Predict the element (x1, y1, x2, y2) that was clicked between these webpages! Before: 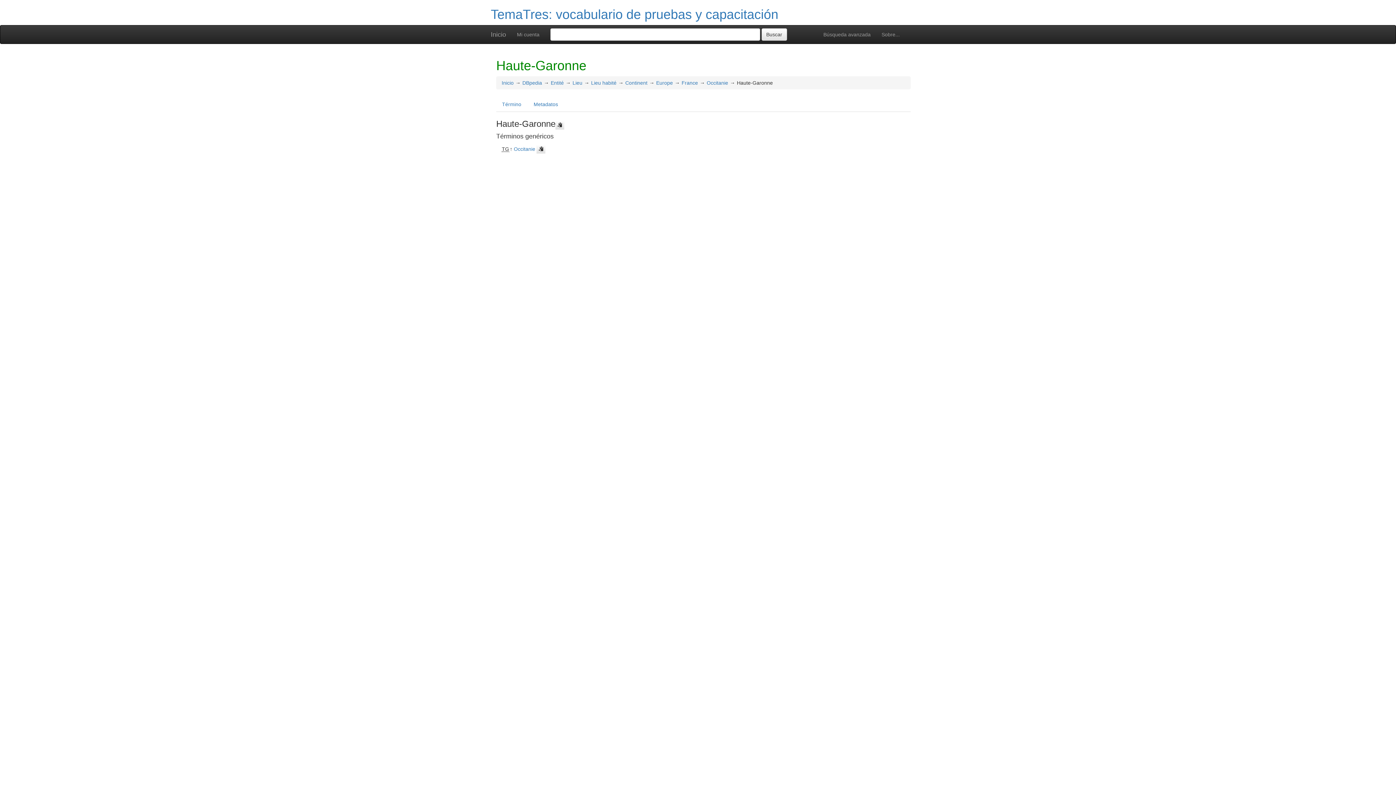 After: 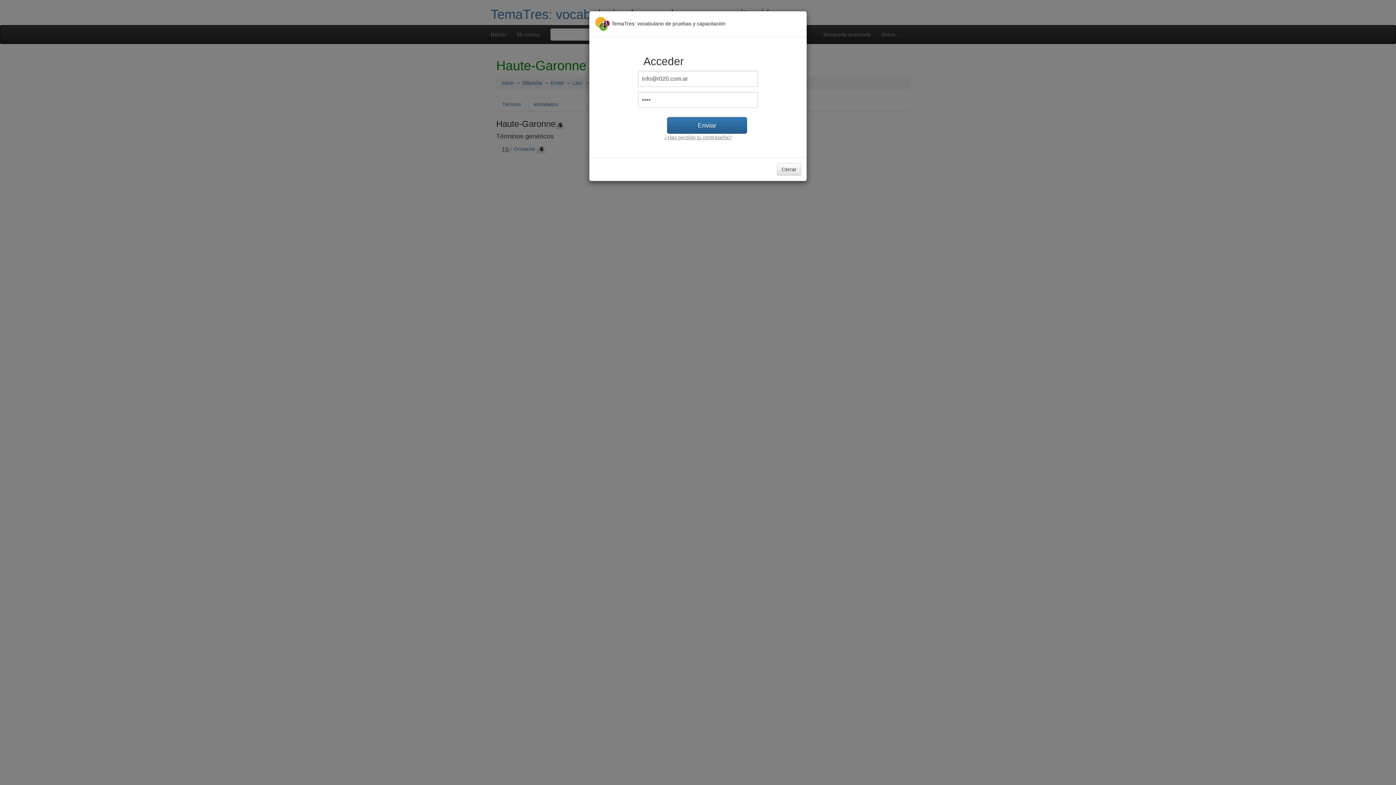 Action: label: Mi cuenta bbox: (511, 25, 545, 43)